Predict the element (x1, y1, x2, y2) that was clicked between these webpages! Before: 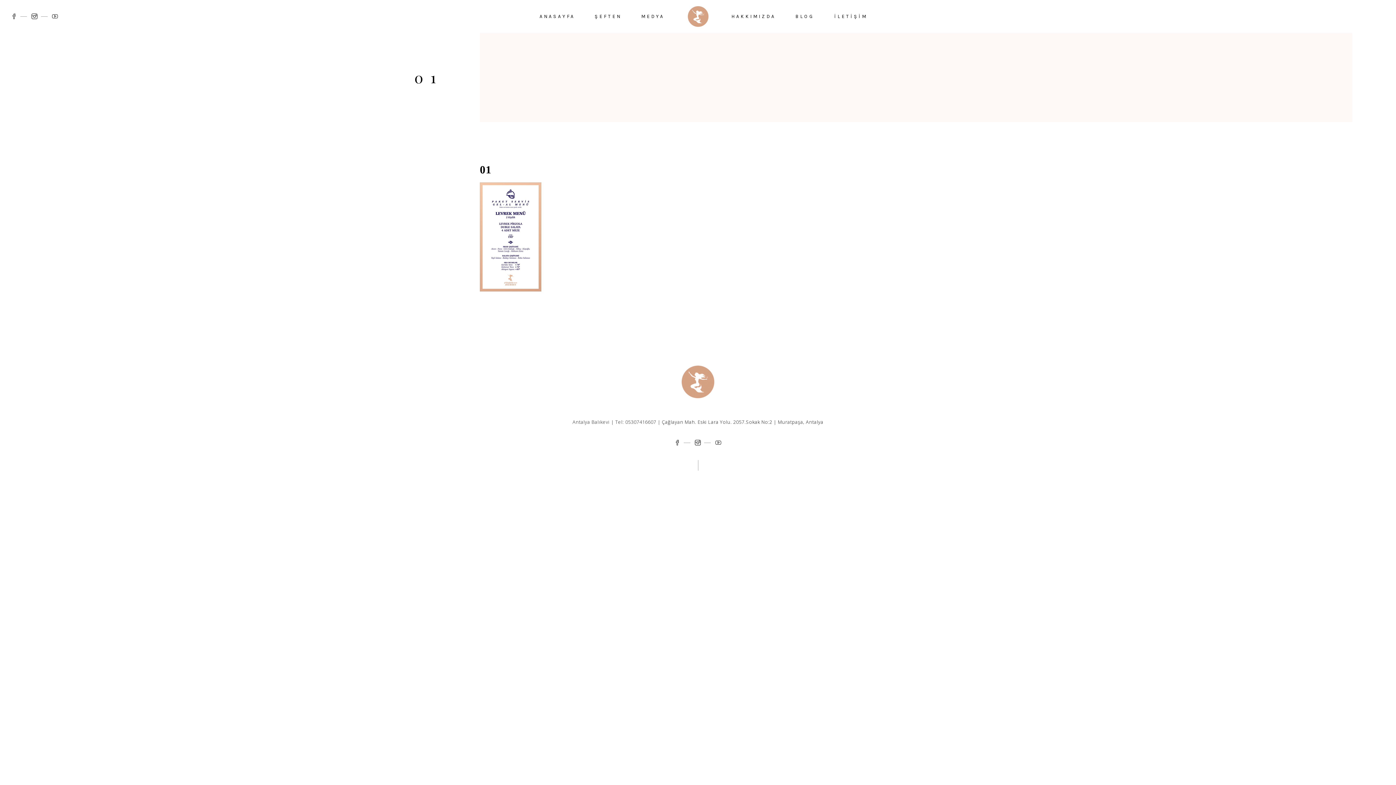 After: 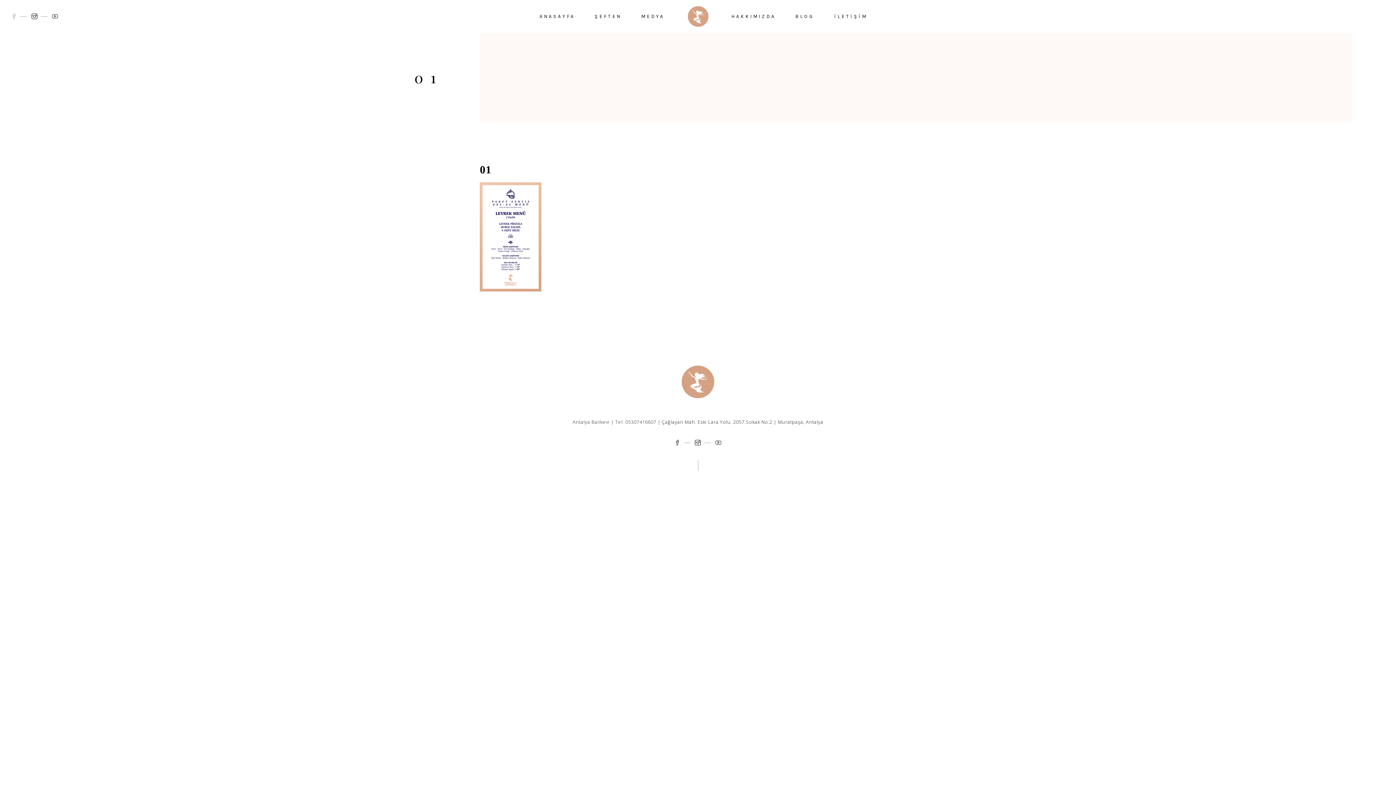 Action: bbox: (11, 10, 25, 22) label:  